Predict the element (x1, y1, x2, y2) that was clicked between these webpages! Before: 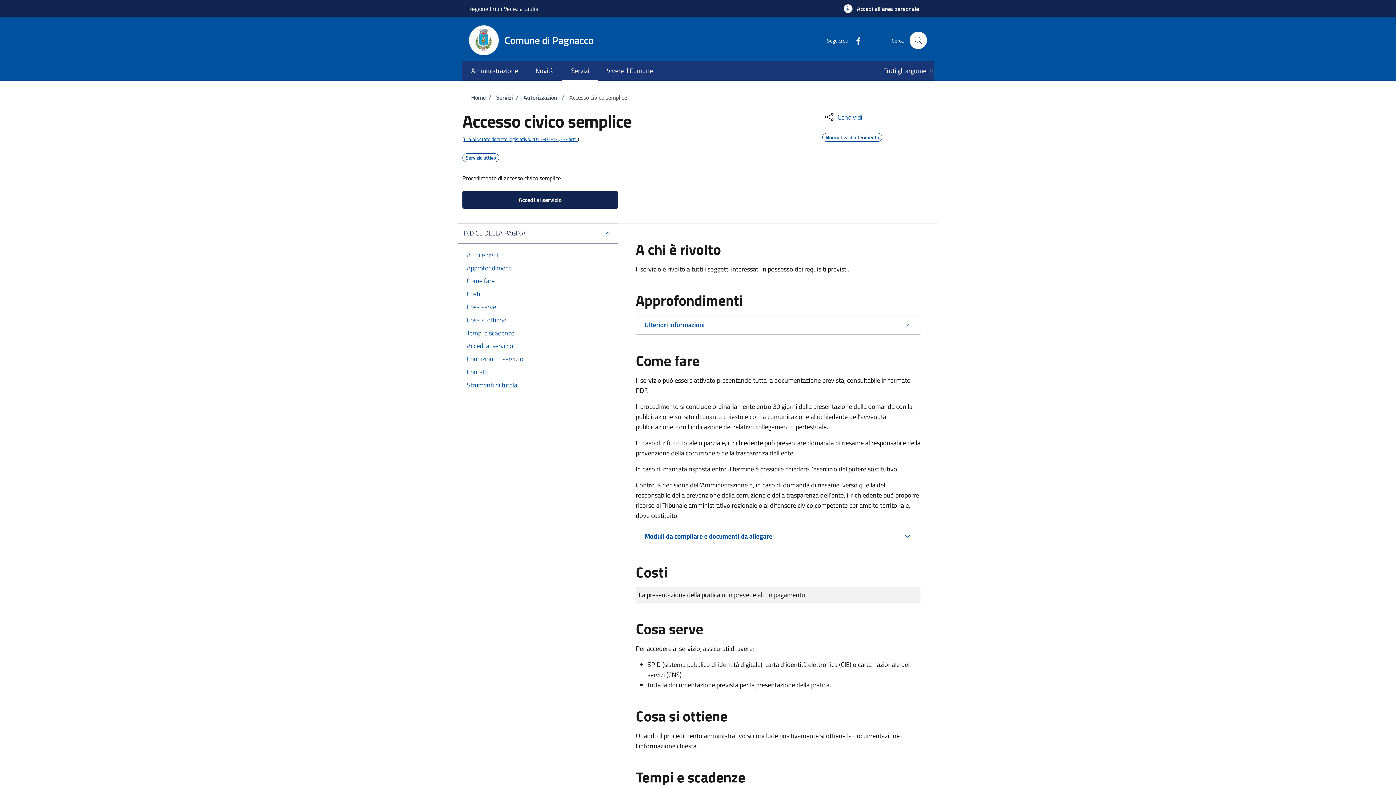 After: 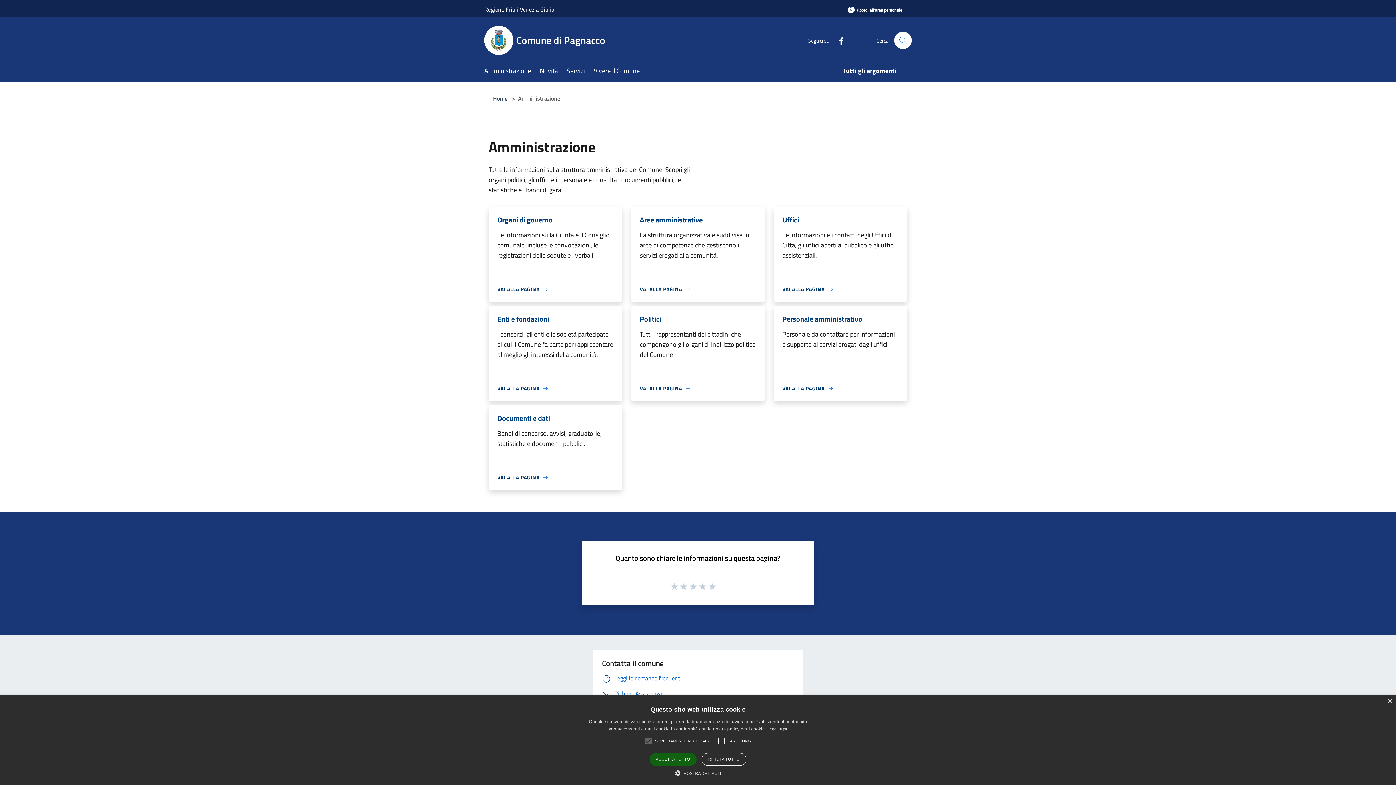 Action: label: Amministrazione bbox: (462, 61, 526, 80)